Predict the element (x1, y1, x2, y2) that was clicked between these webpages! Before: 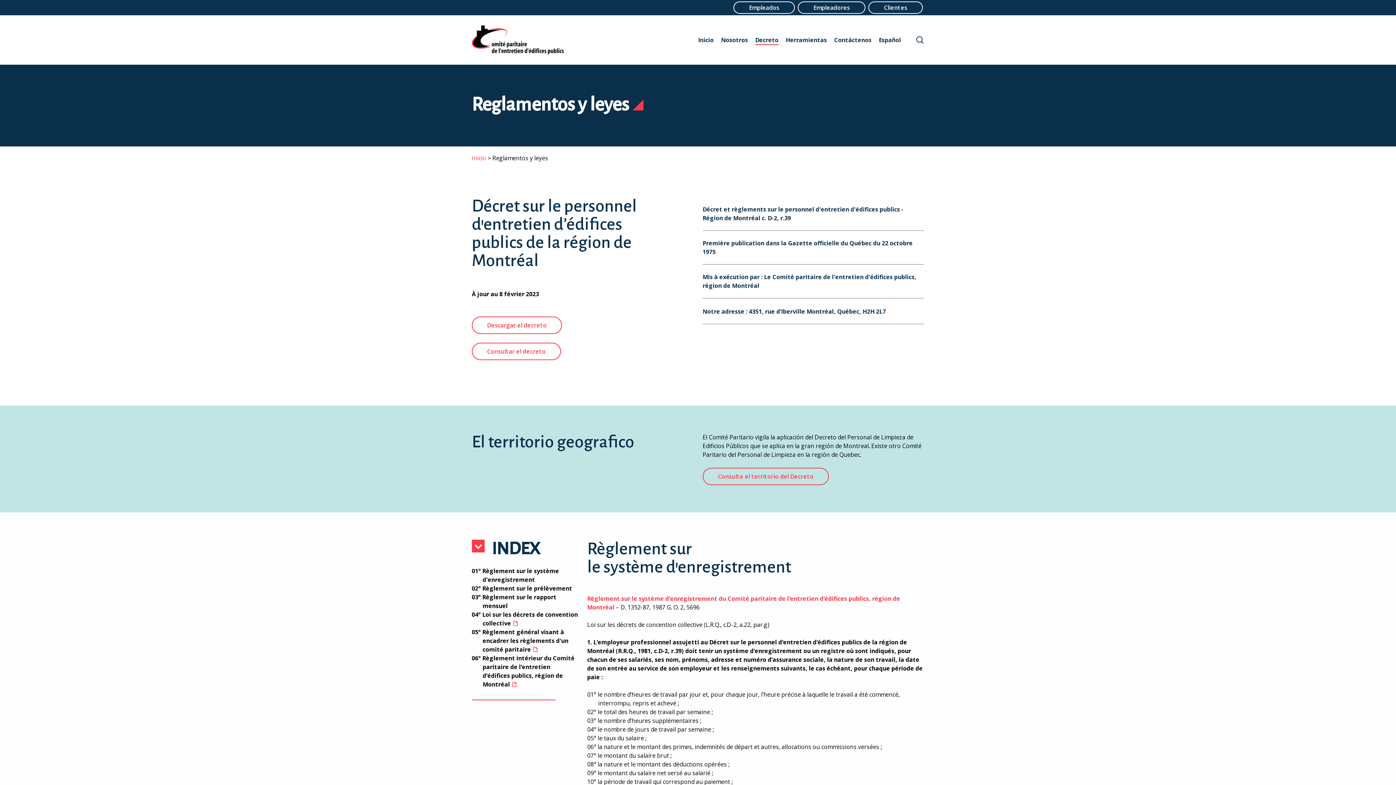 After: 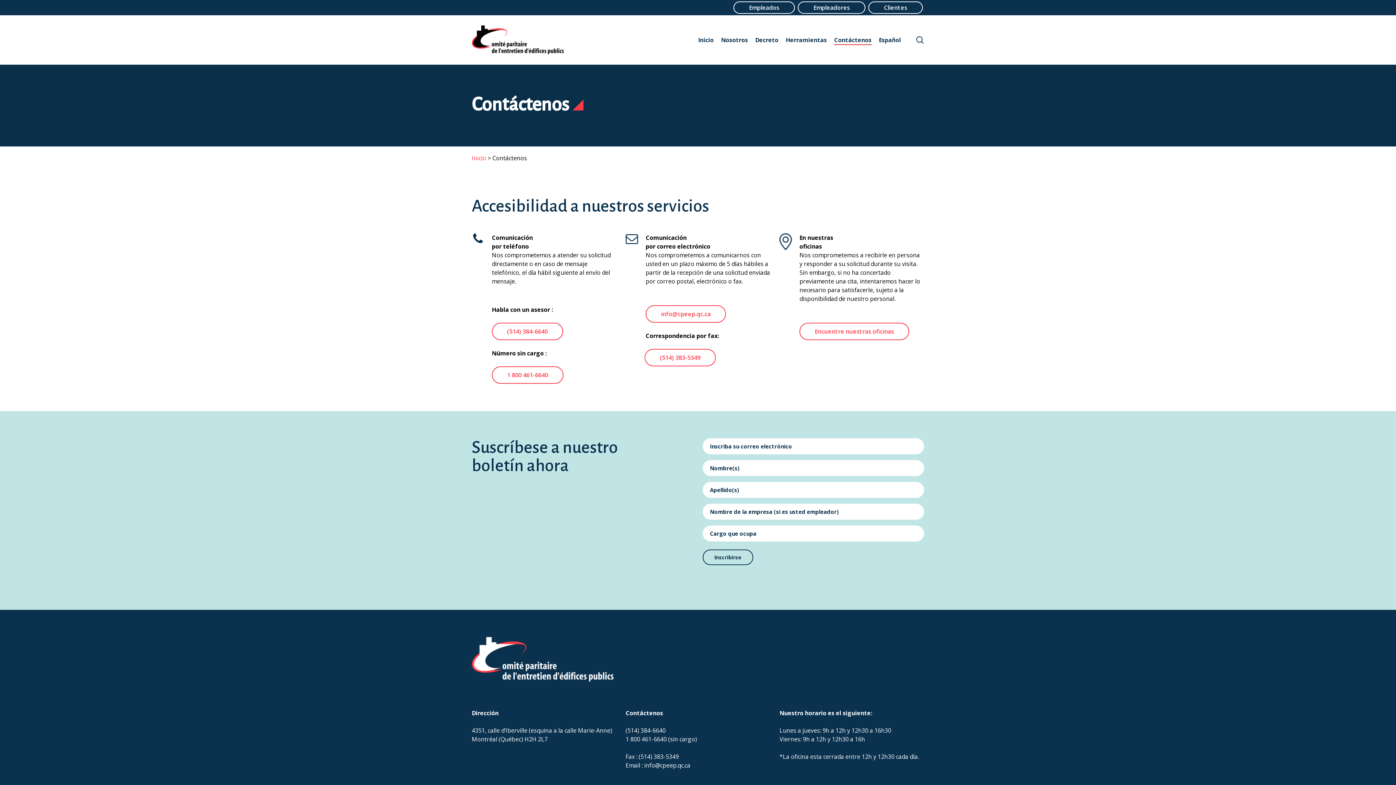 Action: label: Contáctenos bbox: (834, 36, 871, 43)